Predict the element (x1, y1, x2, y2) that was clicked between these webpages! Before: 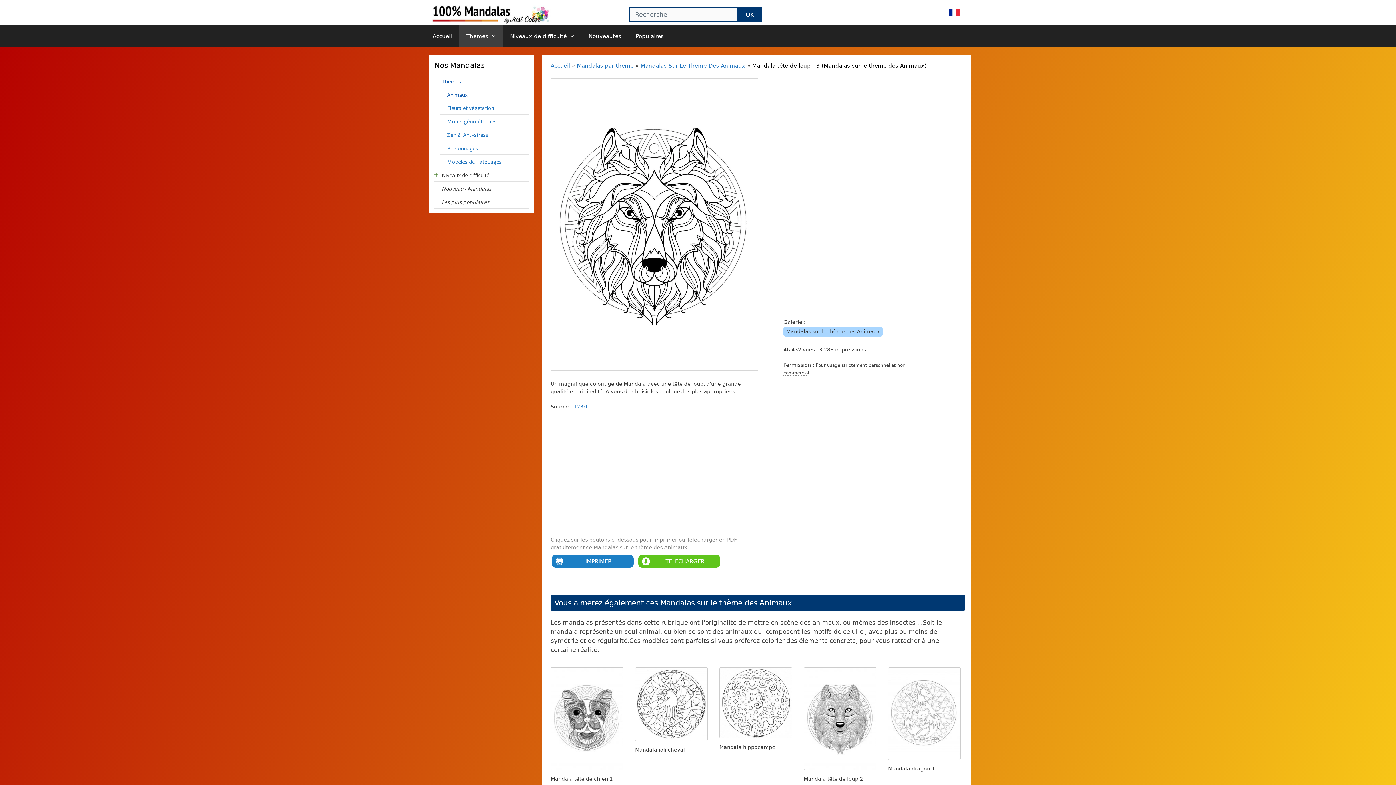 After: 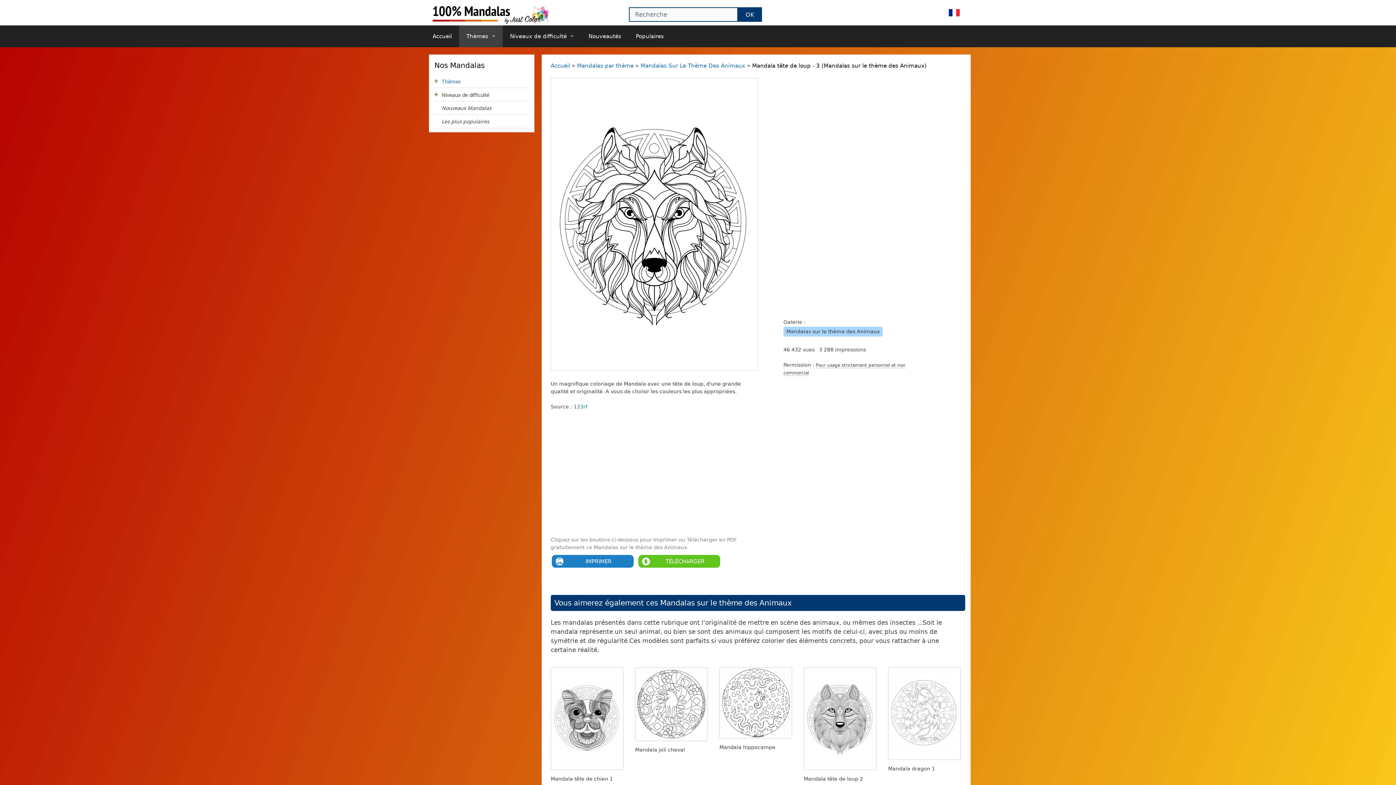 Action: label: Thèmes bbox: (441, 75, 529, 86)